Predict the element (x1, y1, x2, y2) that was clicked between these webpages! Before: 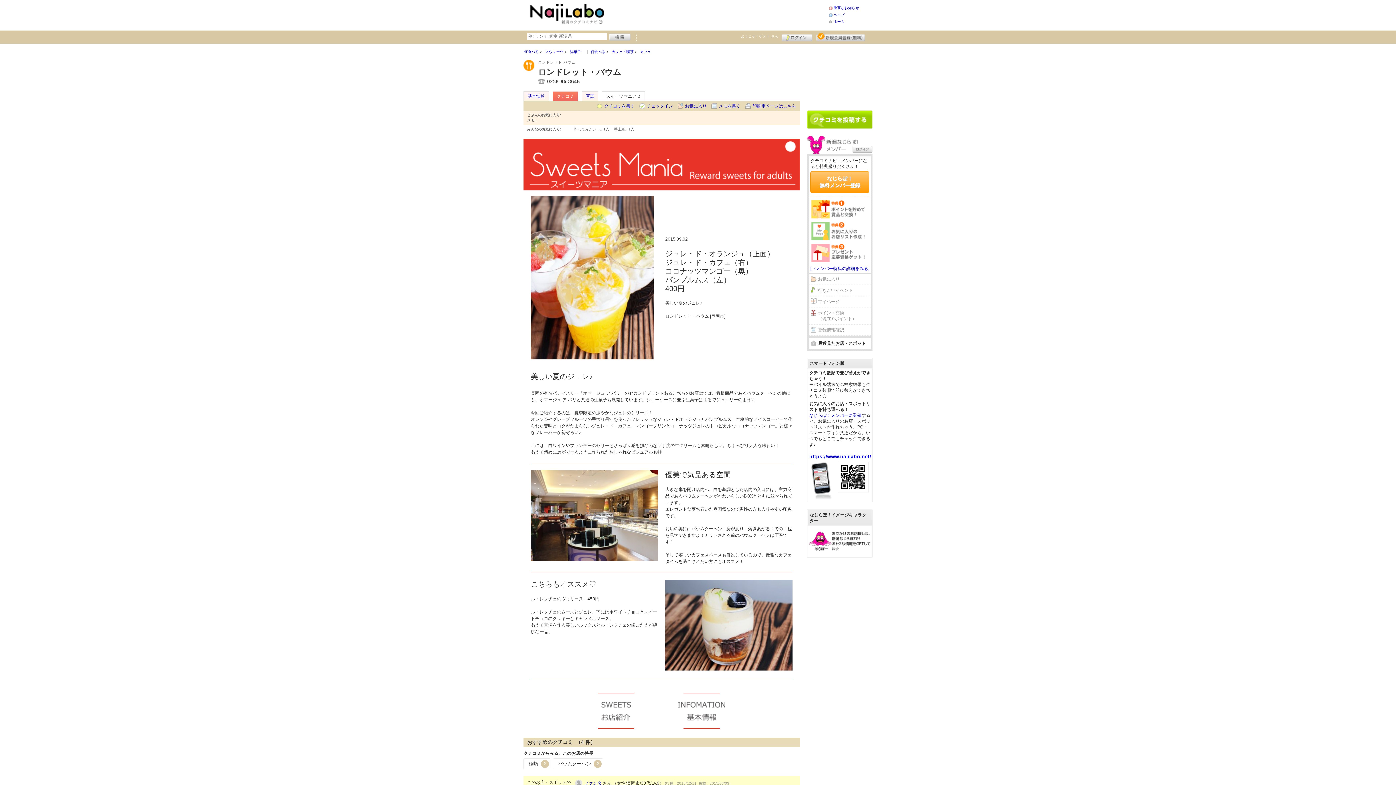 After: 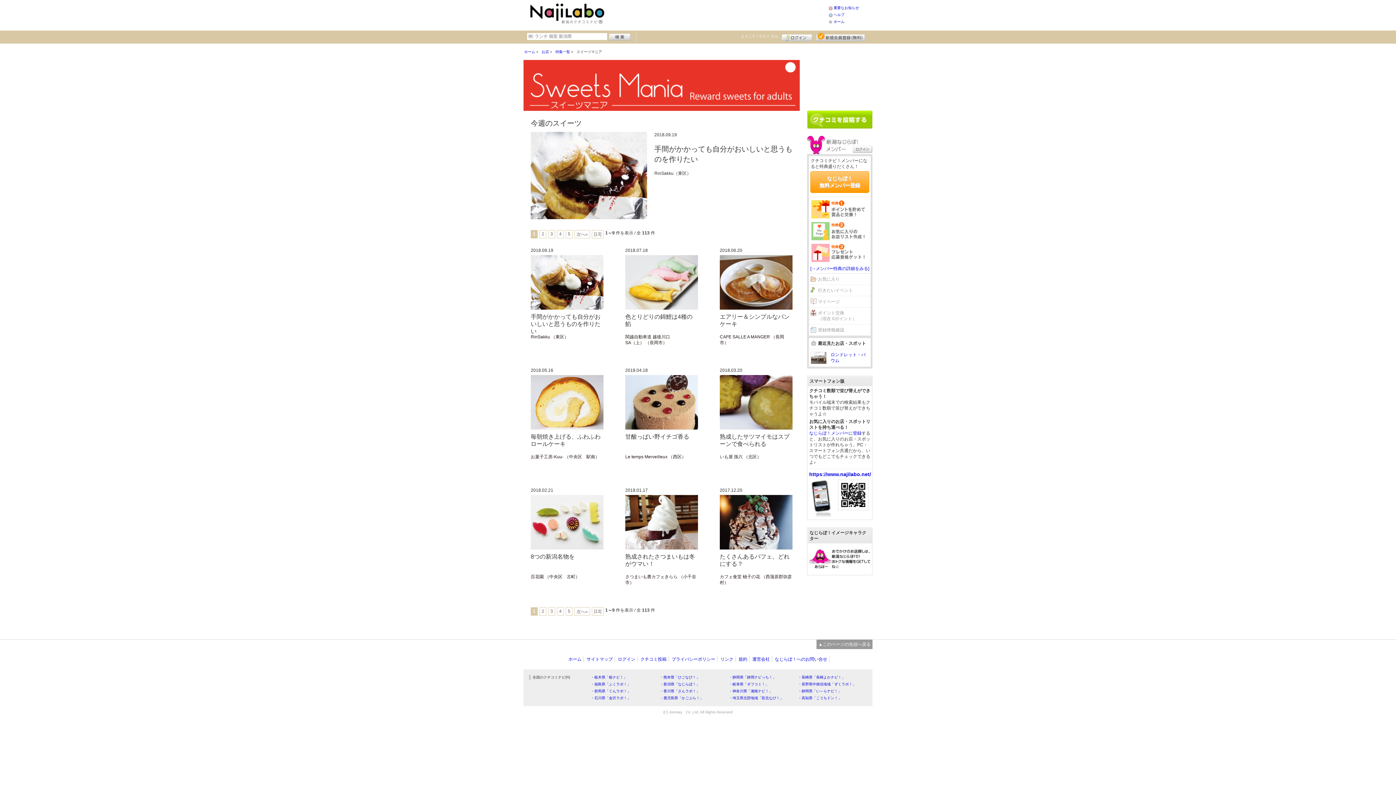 Action: bbox: (523, 139, 800, 190)